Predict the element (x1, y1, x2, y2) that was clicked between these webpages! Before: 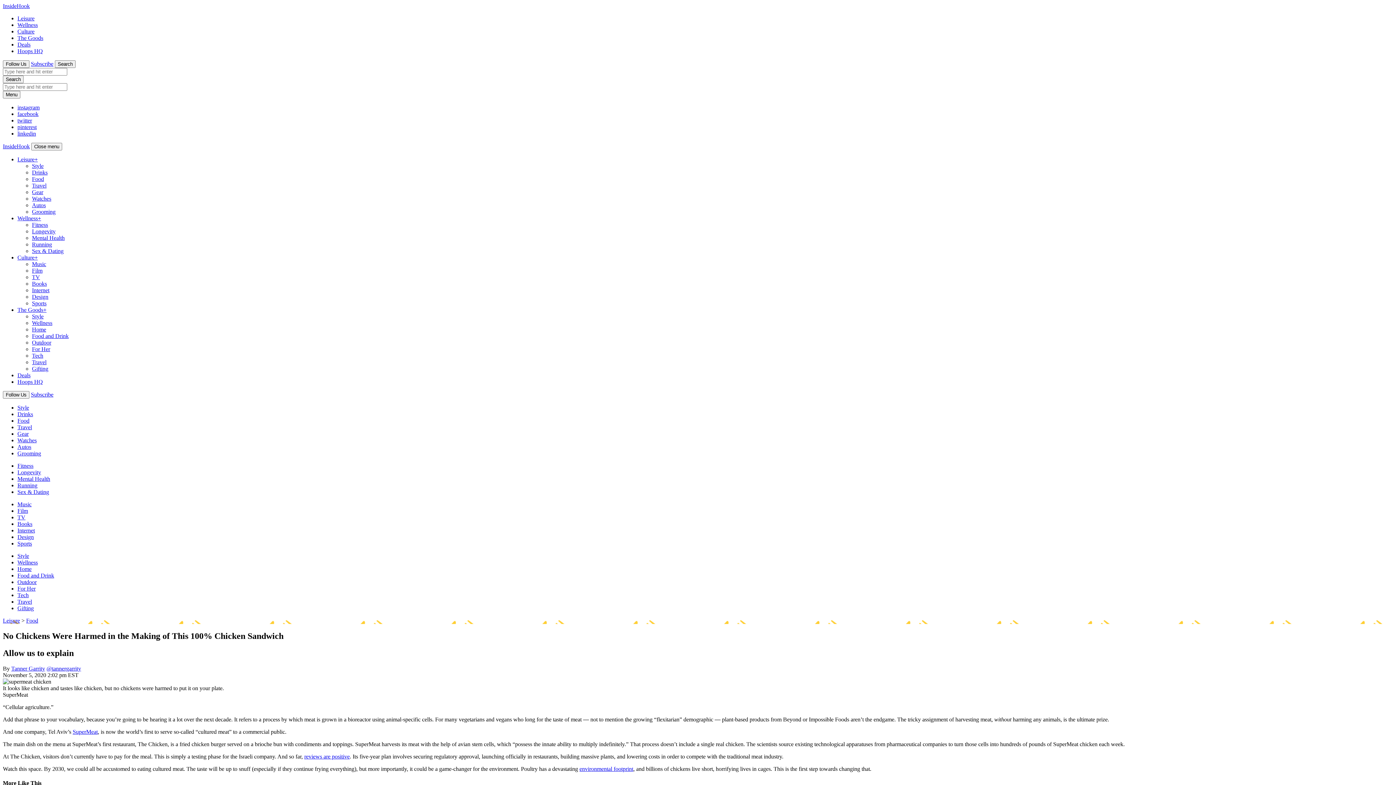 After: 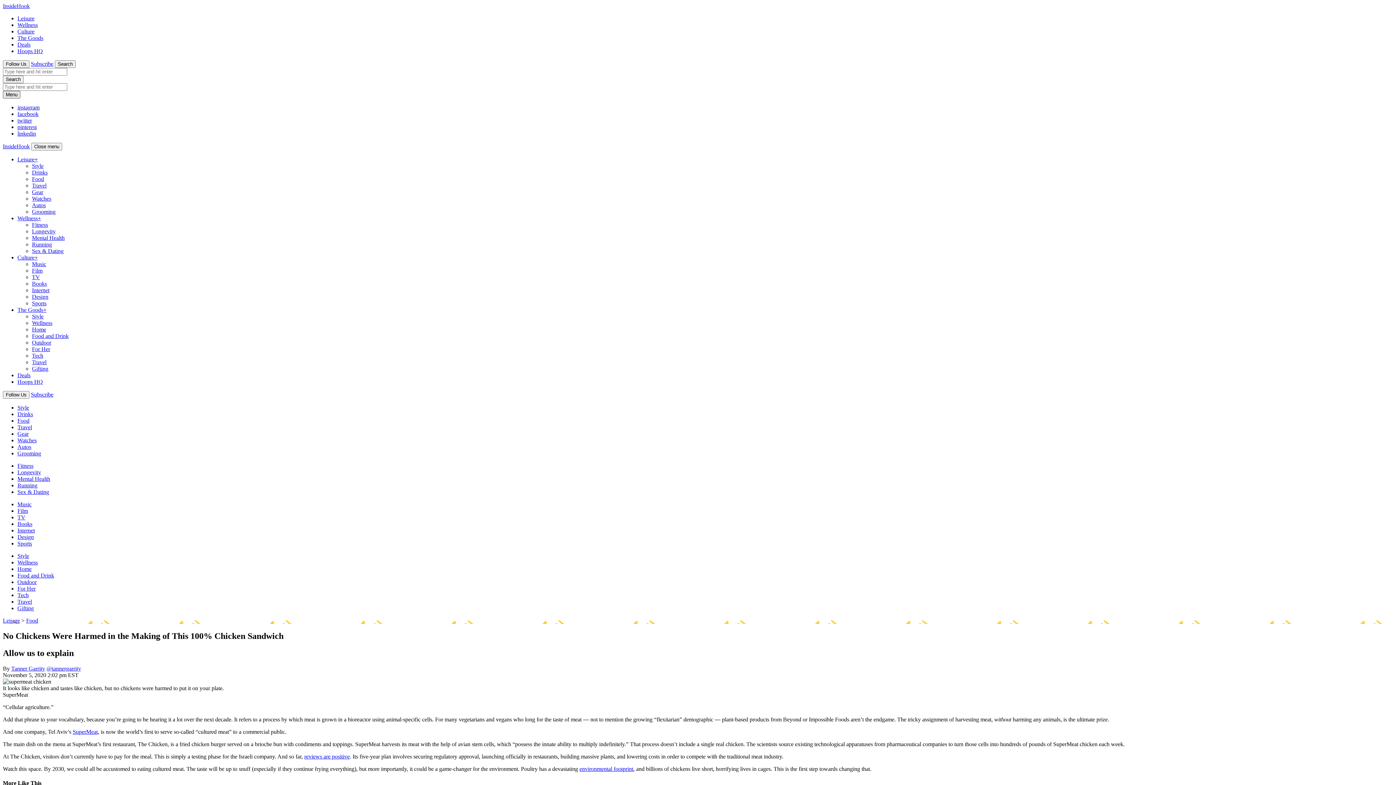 Action: label: Menu bbox: (2, 90, 20, 98)